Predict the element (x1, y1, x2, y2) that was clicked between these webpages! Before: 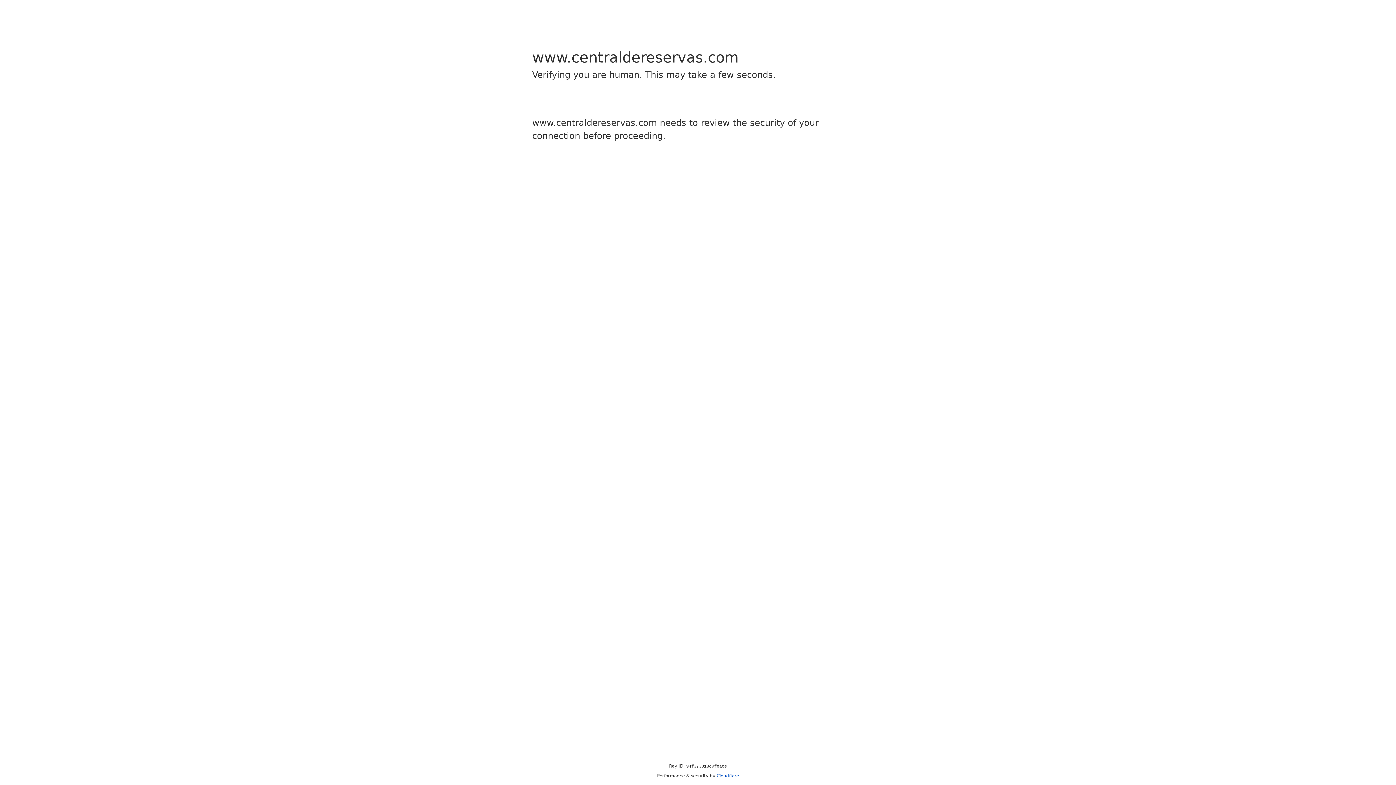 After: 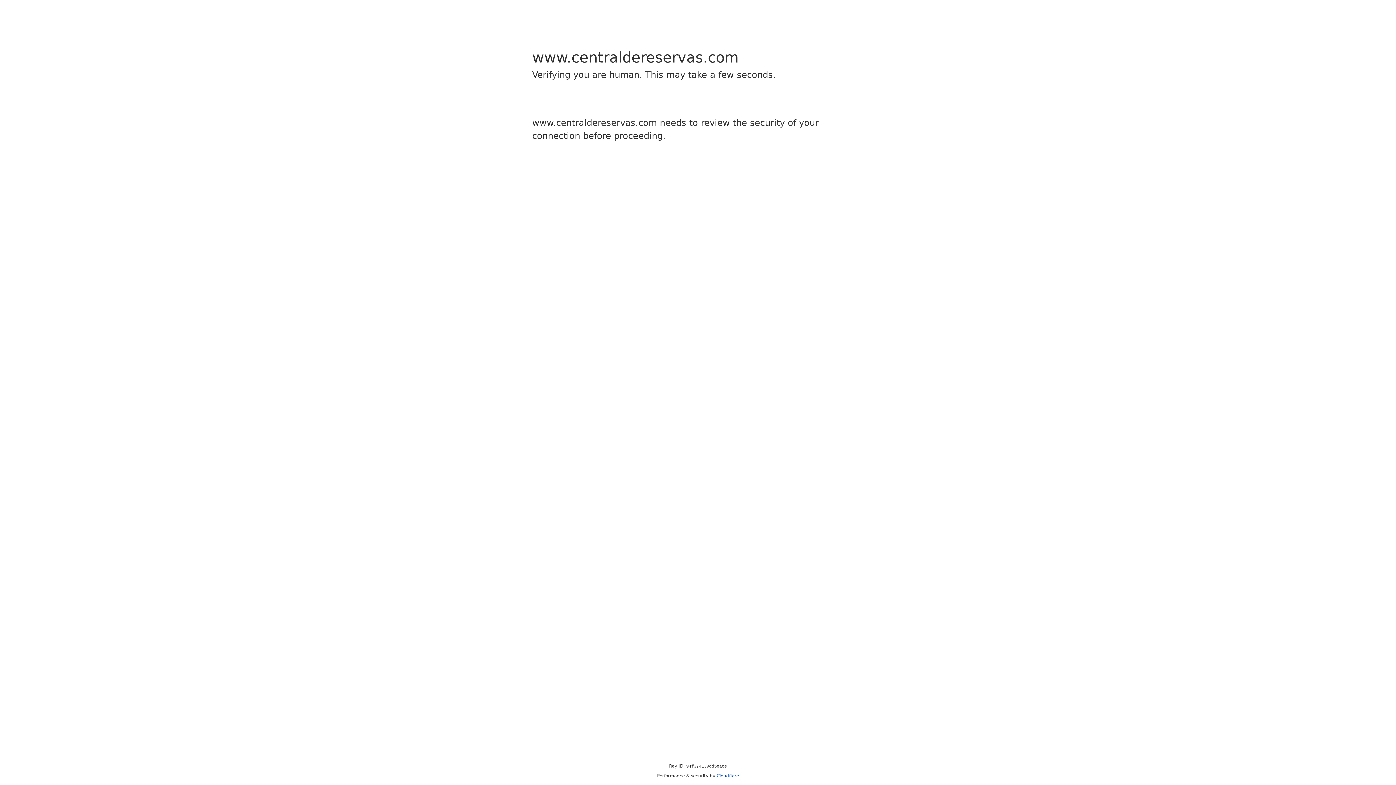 Action: bbox: (716, 773, 739, 778) label: Cloudflare